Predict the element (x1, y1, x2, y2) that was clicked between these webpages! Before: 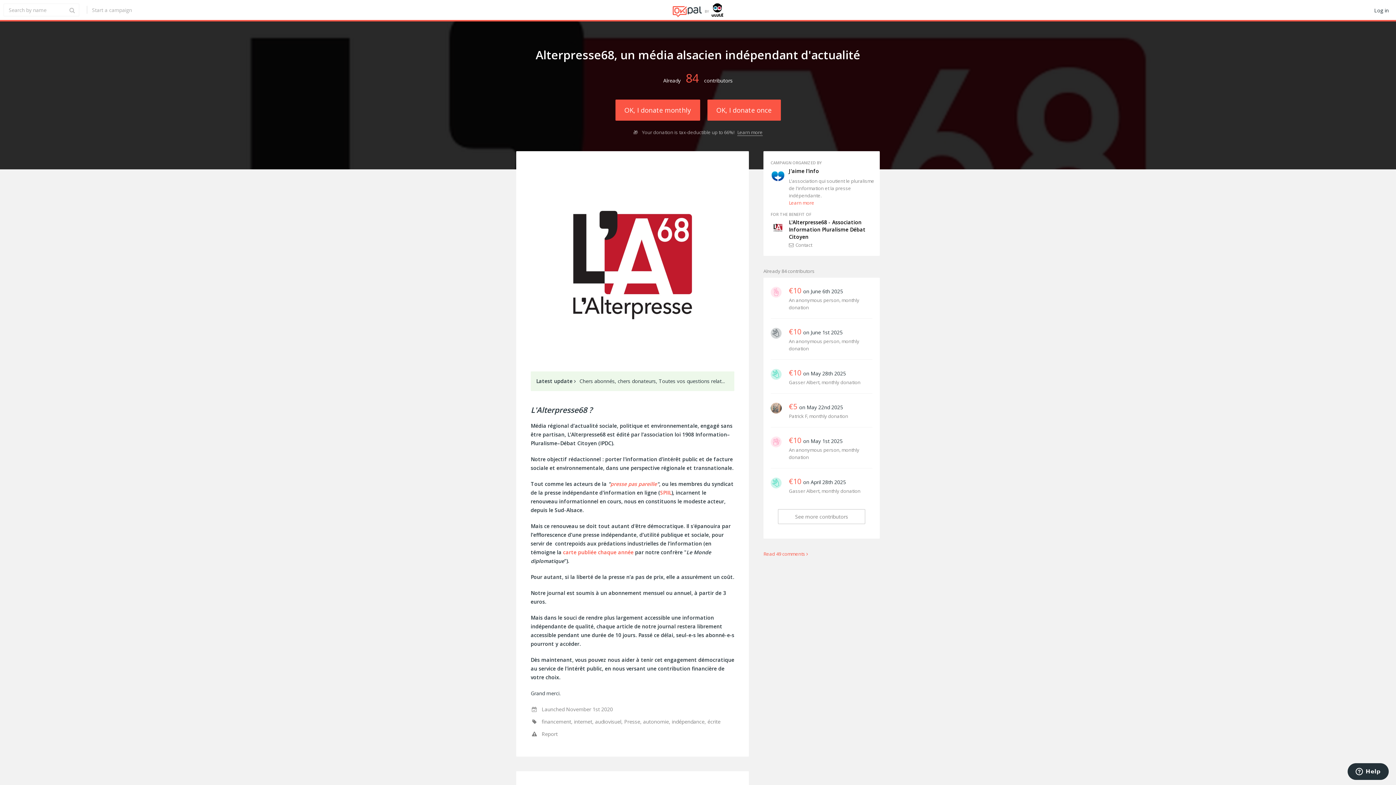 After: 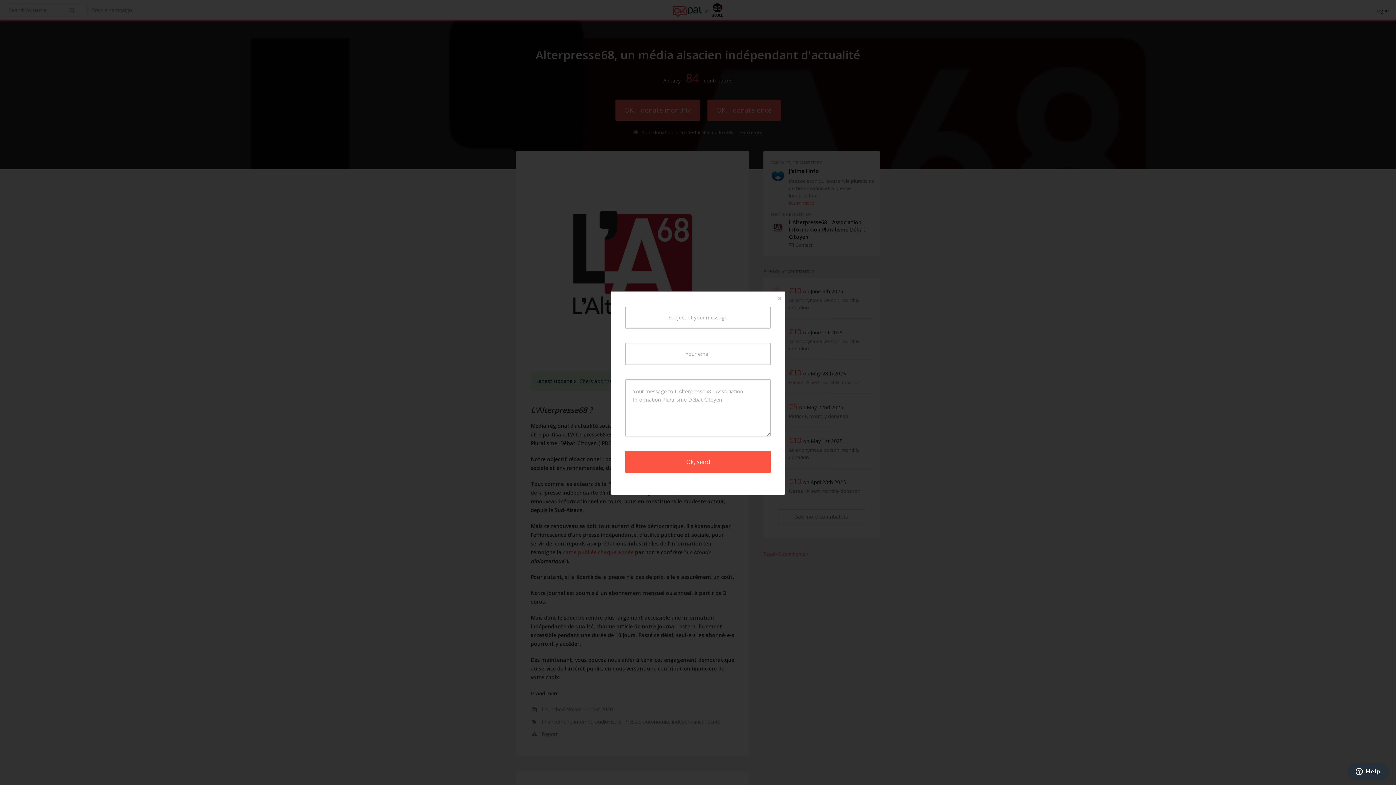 Action: bbox: (789, 241, 812, 248) label: Contact